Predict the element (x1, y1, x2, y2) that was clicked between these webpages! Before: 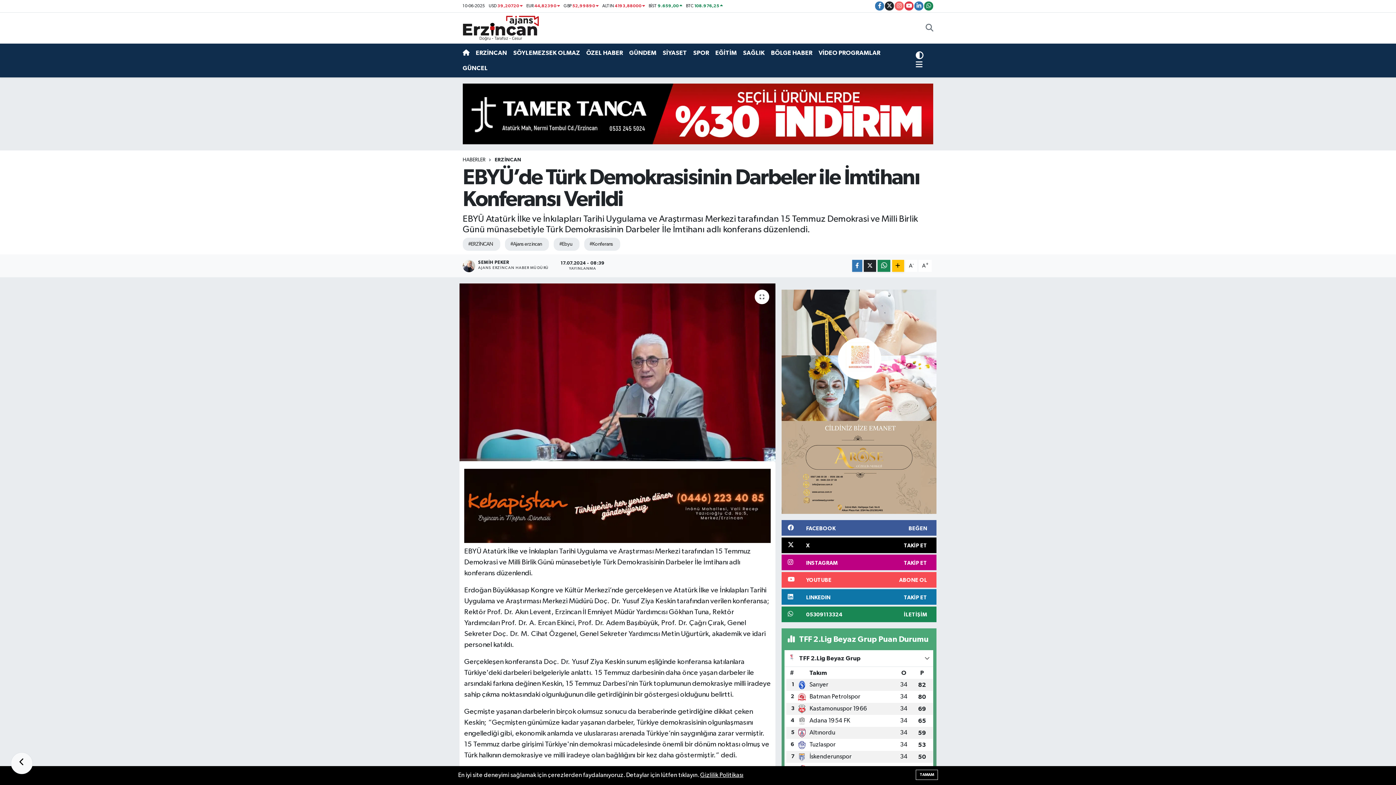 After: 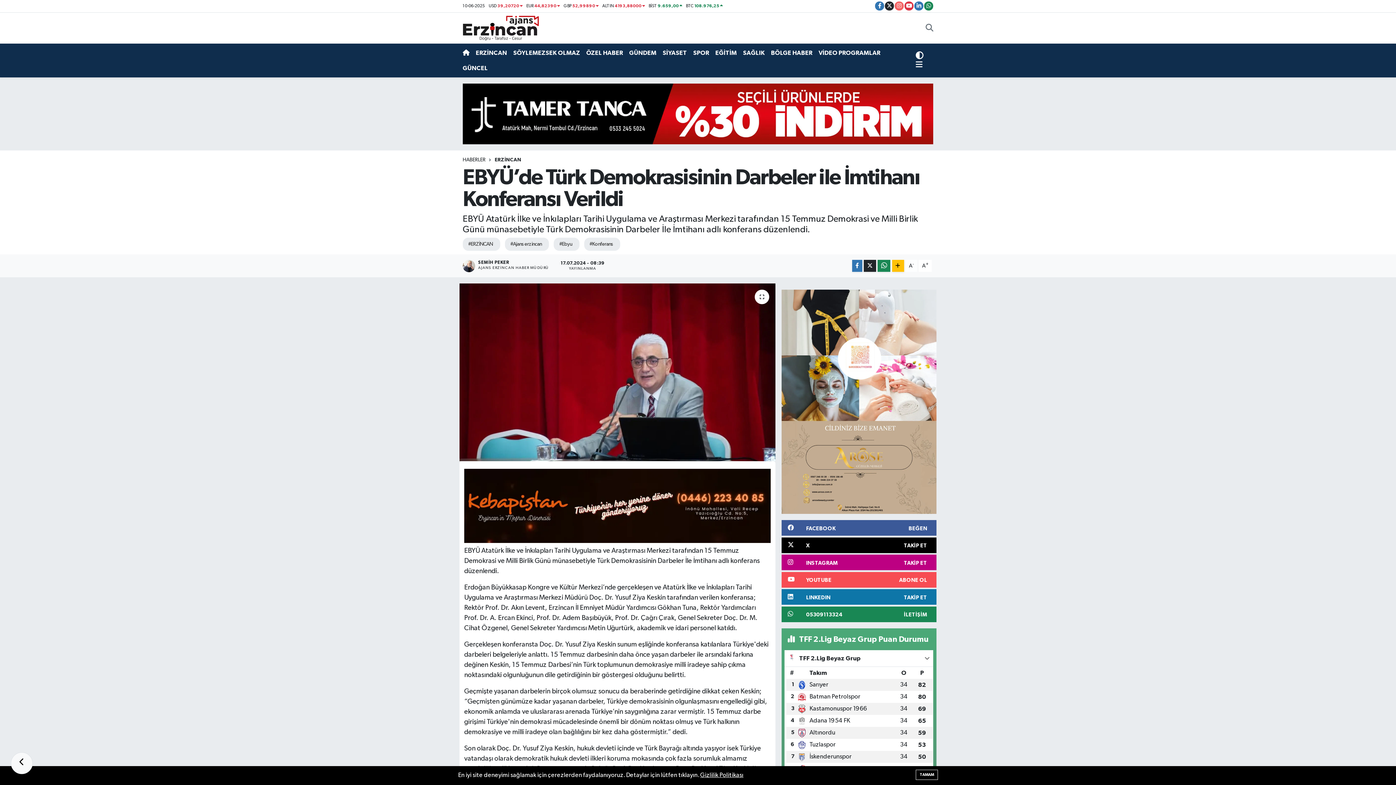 Action: label: A- bbox: (905, 260, 917, 271)